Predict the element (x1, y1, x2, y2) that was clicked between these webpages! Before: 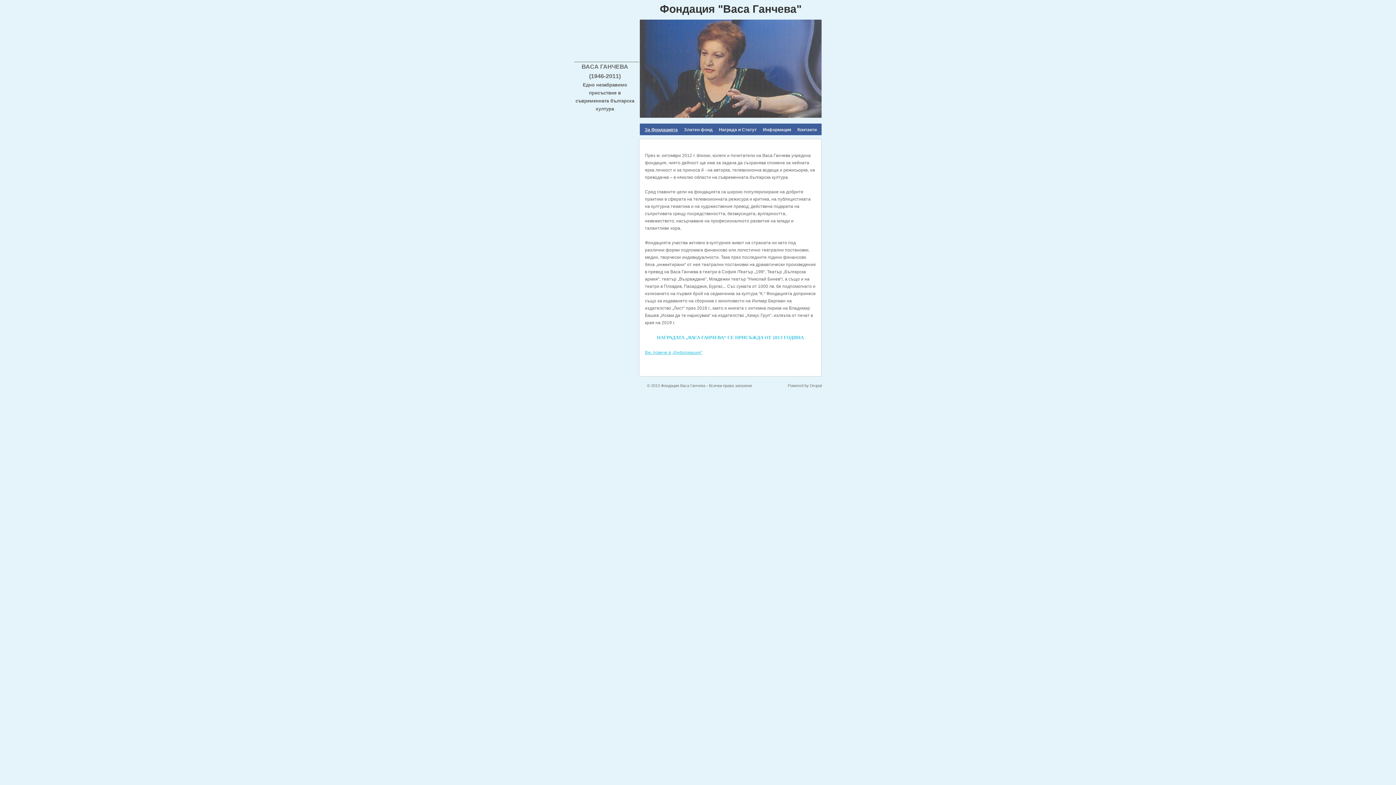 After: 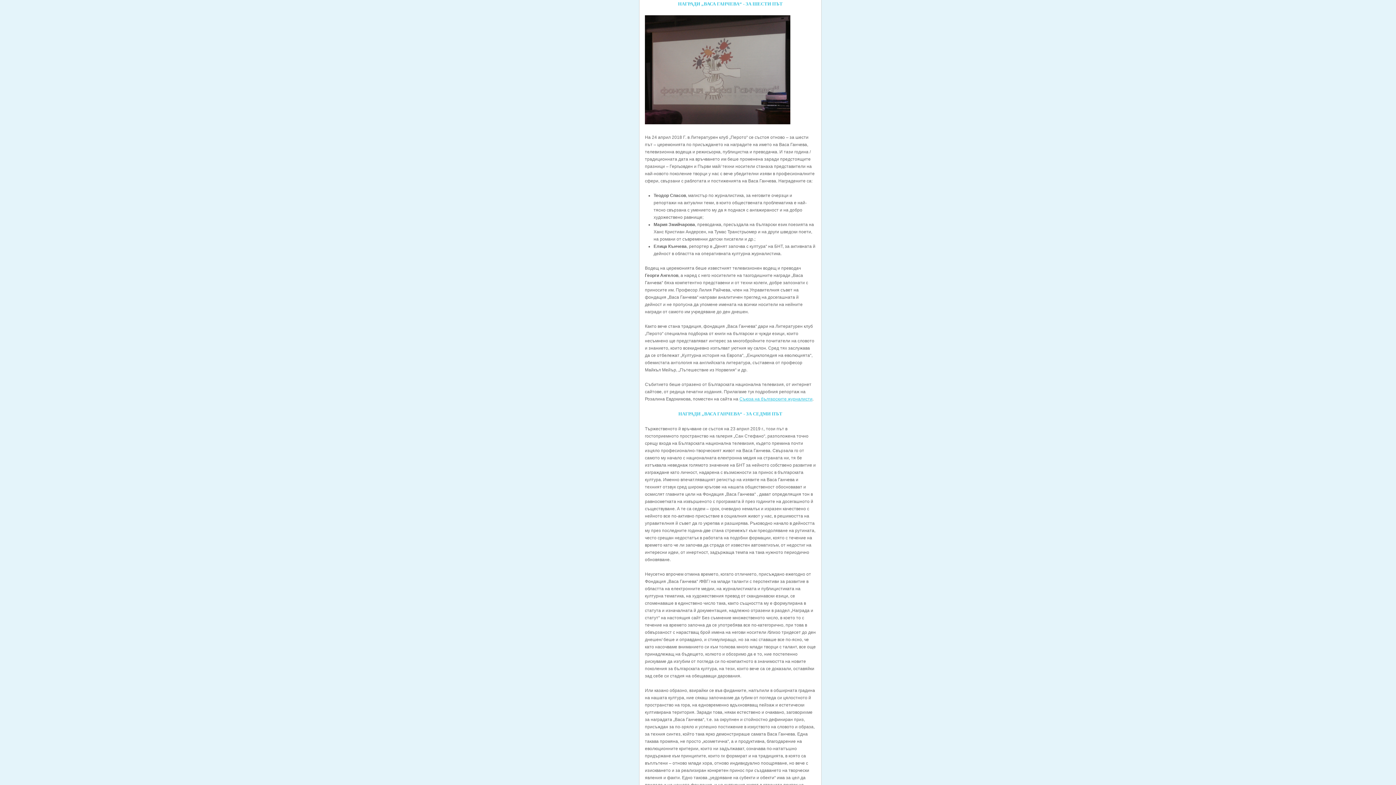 Action: label: Вж. повече в „Информация” bbox: (645, 350, 702, 355)